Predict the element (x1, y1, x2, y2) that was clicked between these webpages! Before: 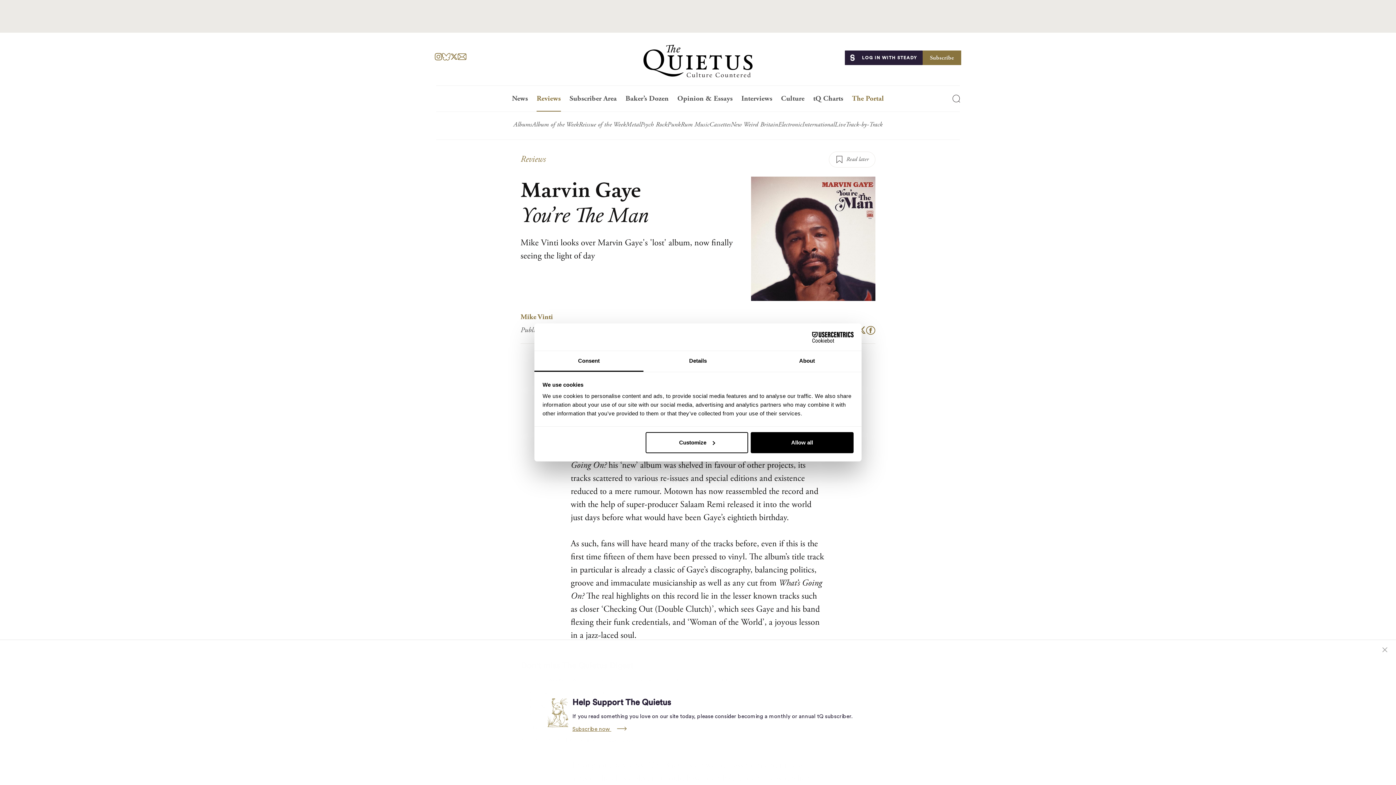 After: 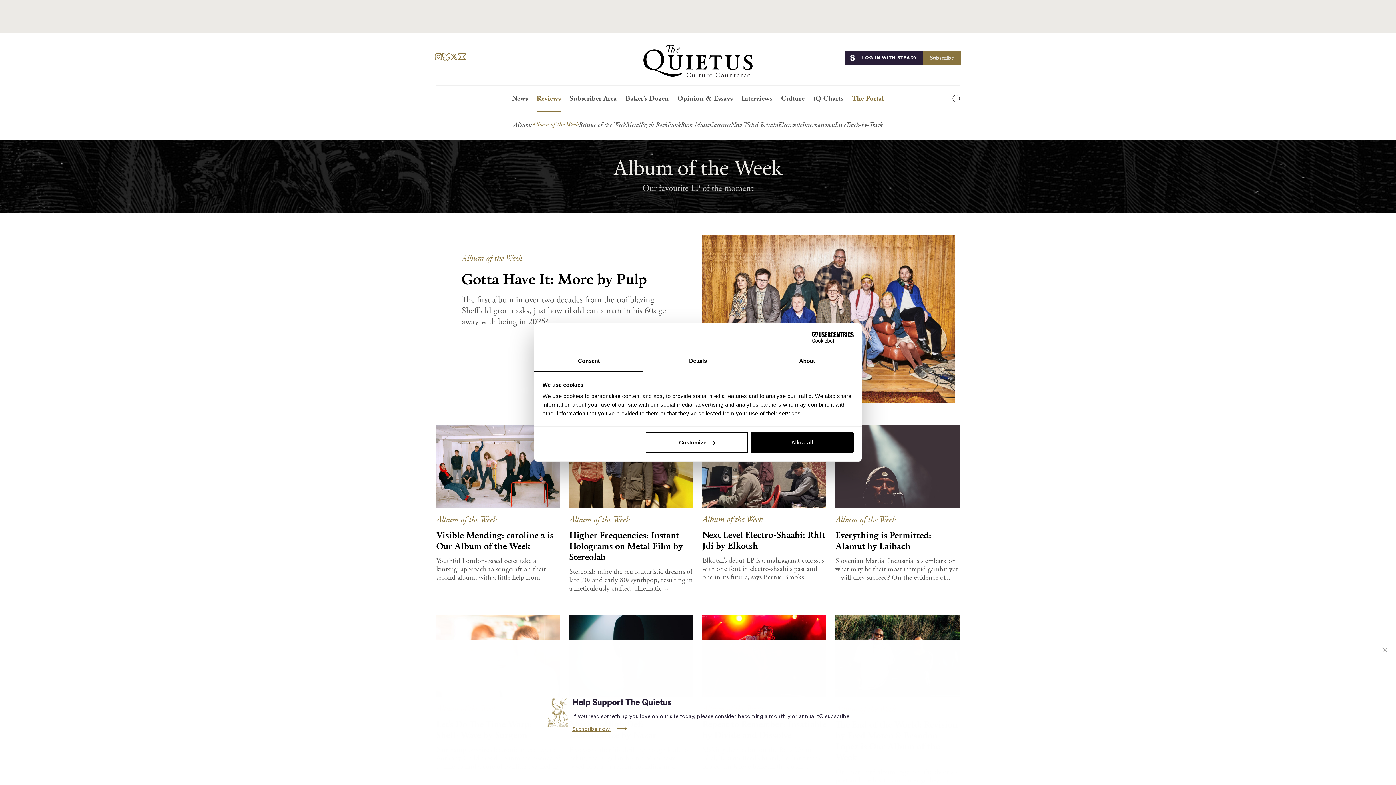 Action: bbox: (532, 120, 578, 128) label: Album of the Week